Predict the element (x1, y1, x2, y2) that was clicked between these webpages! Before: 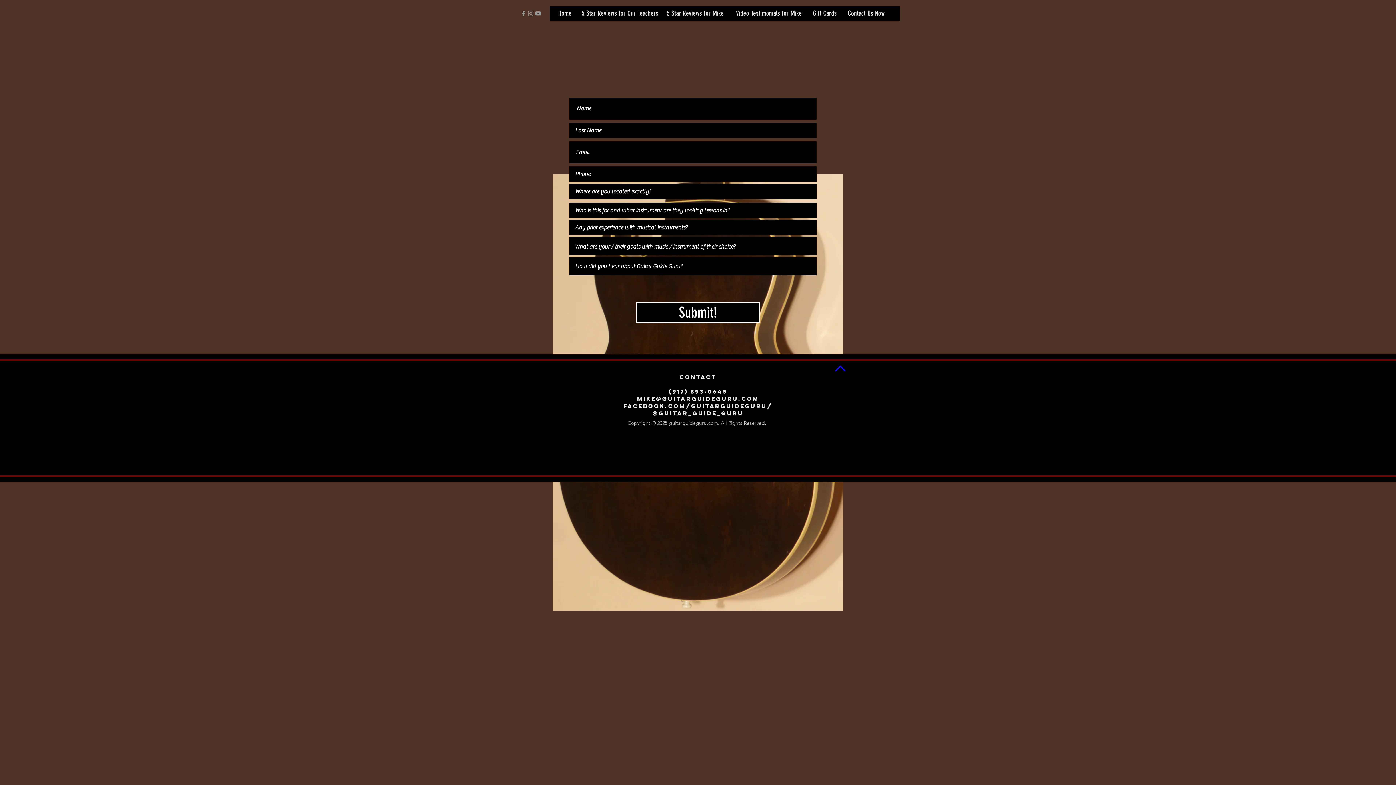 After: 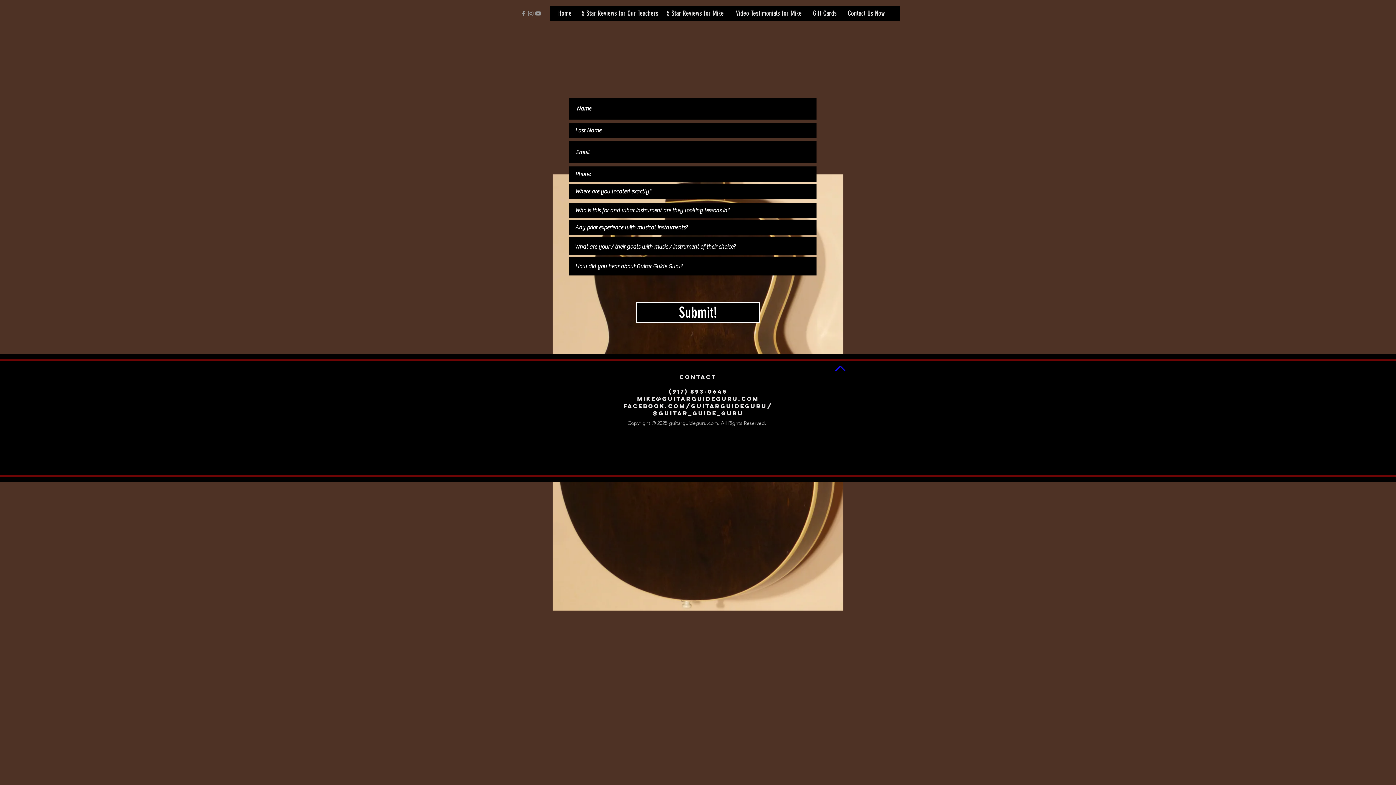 Action: label: Grey Instagram Icon bbox: (527, 9, 534, 17)